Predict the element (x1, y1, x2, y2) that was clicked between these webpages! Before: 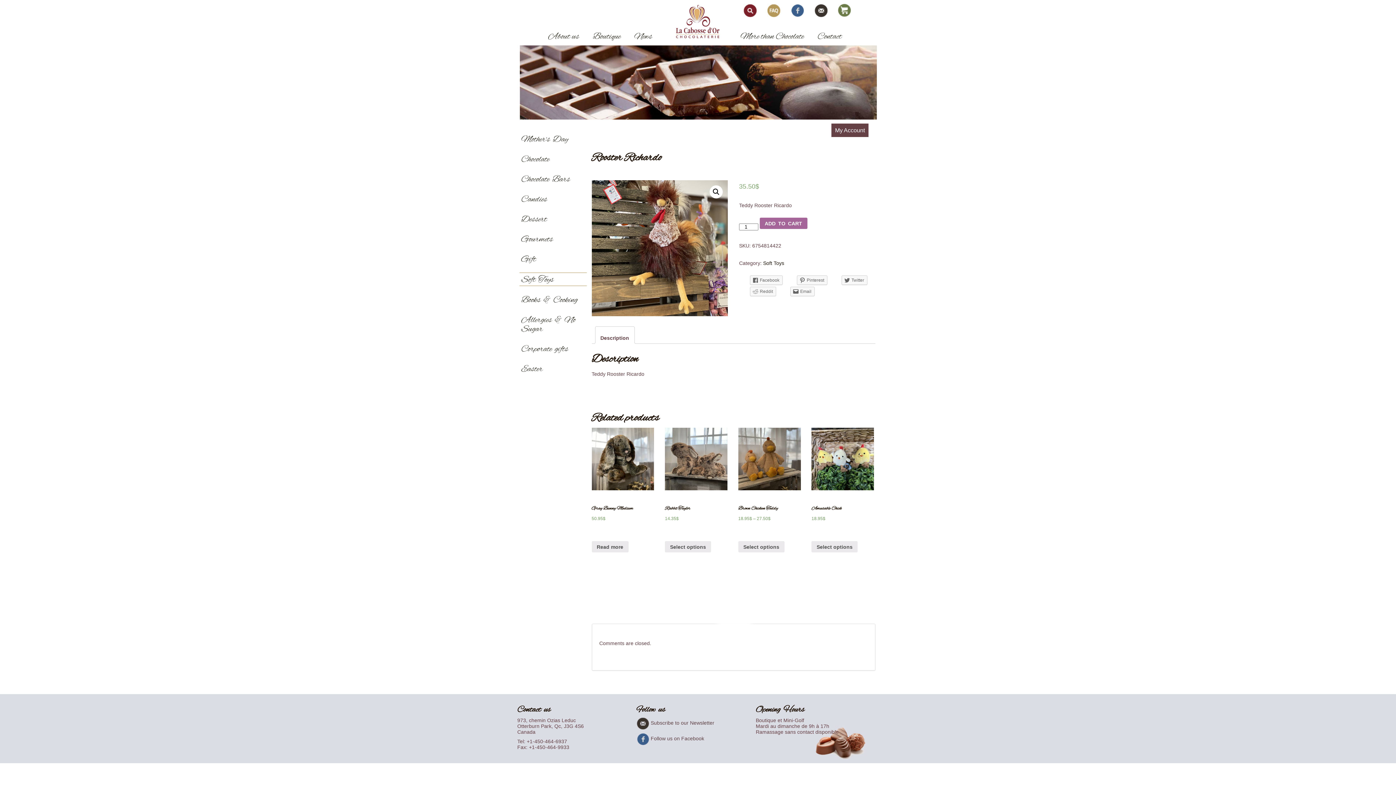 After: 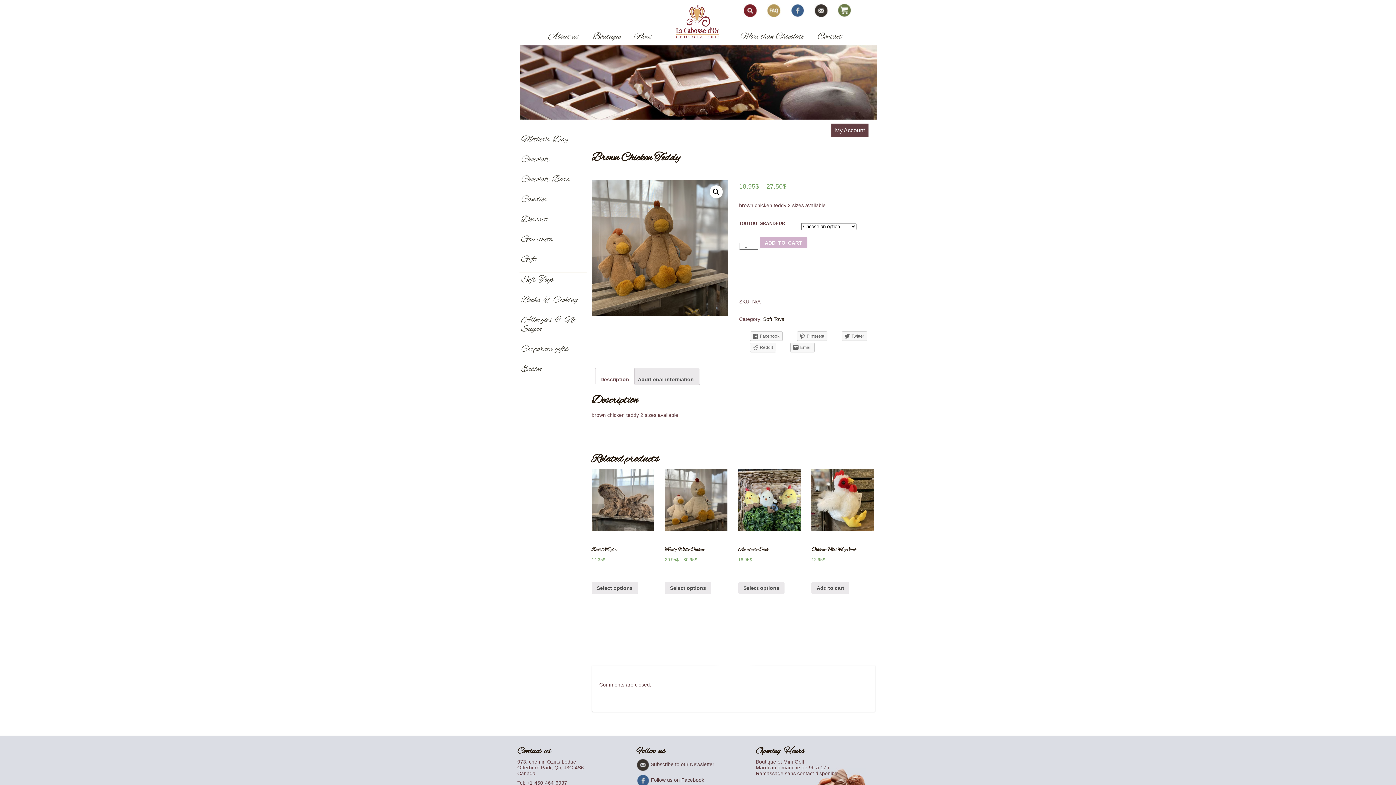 Action: bbox: (738, 541, 784, 552) label: Select options for “Brown Chicken Teddy”